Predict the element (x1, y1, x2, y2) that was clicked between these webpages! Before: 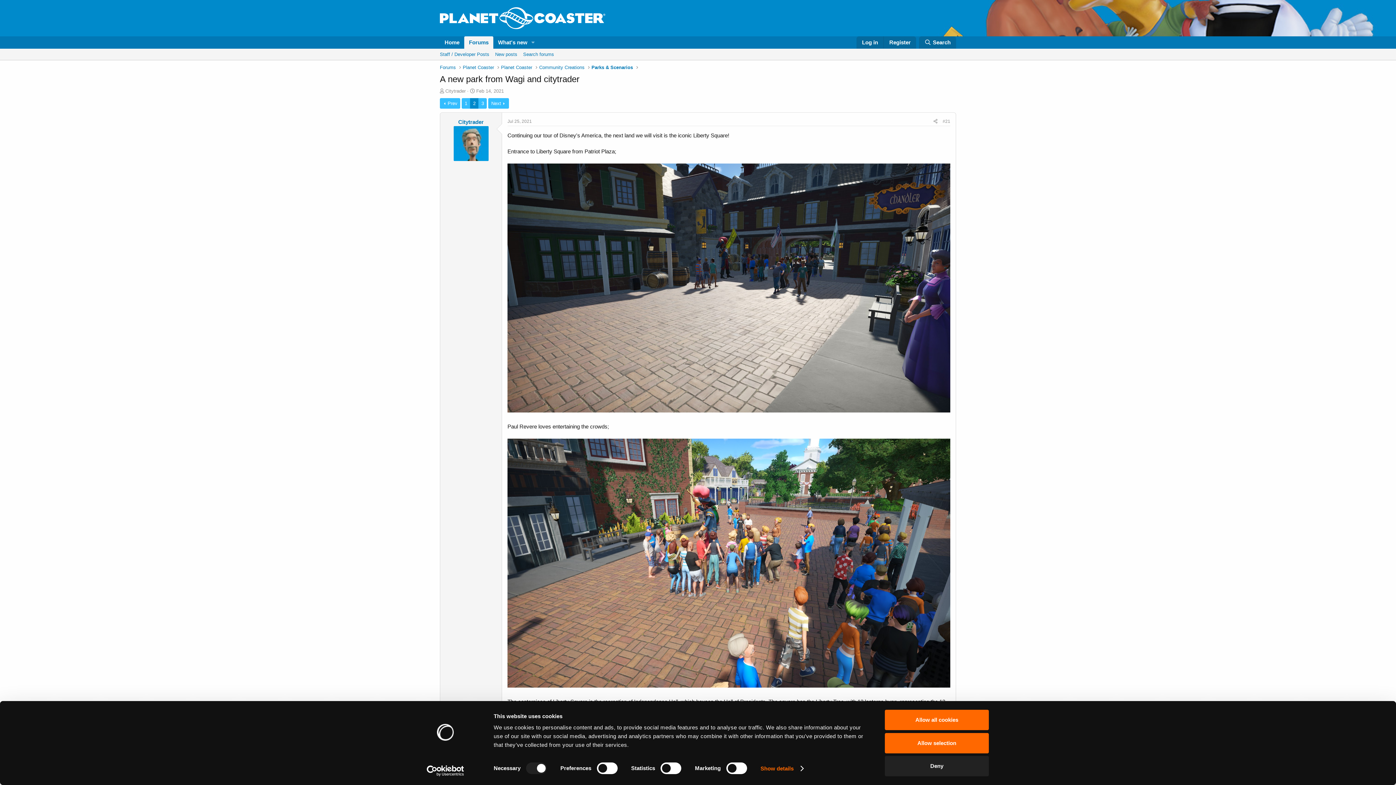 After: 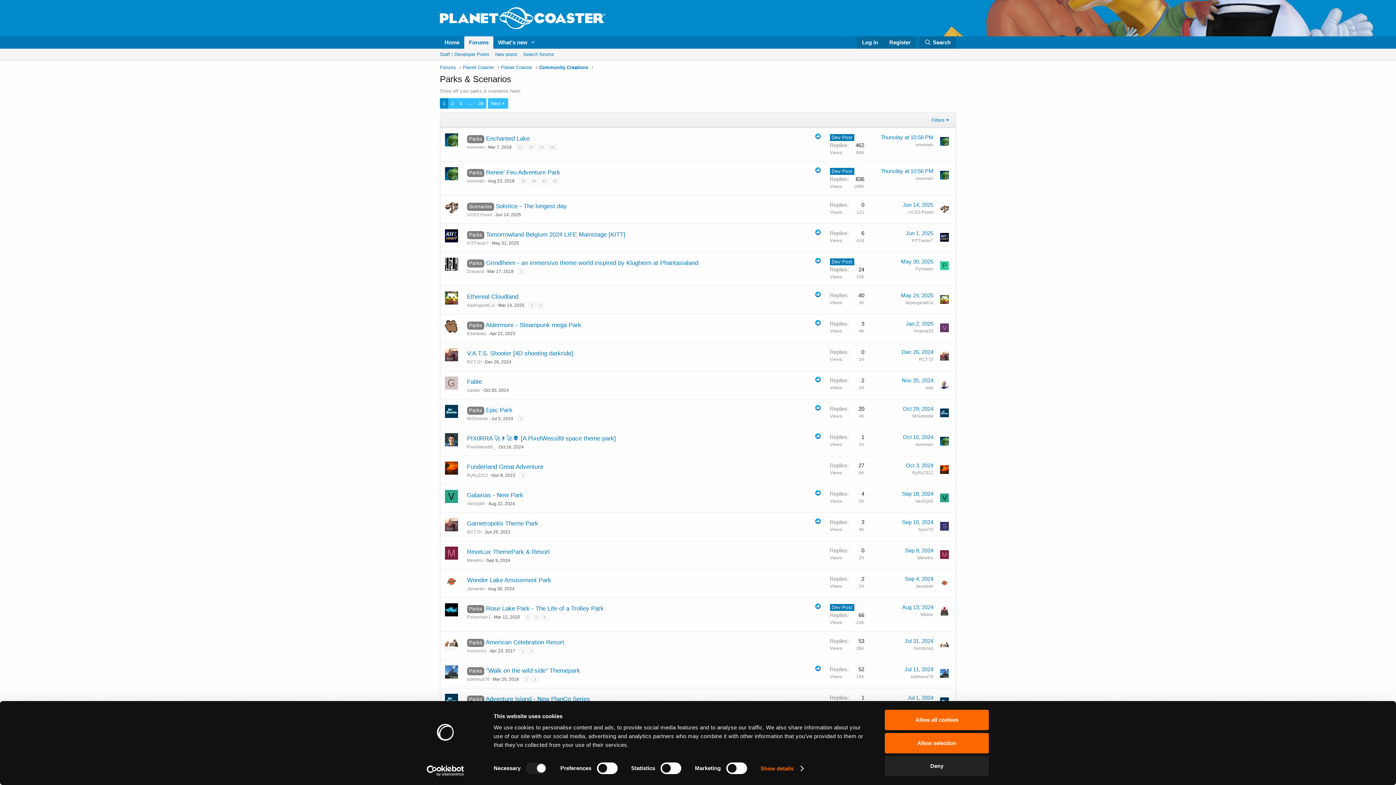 Action: bbox: (591, 64, 633, 70) label: Parks & Scenarios